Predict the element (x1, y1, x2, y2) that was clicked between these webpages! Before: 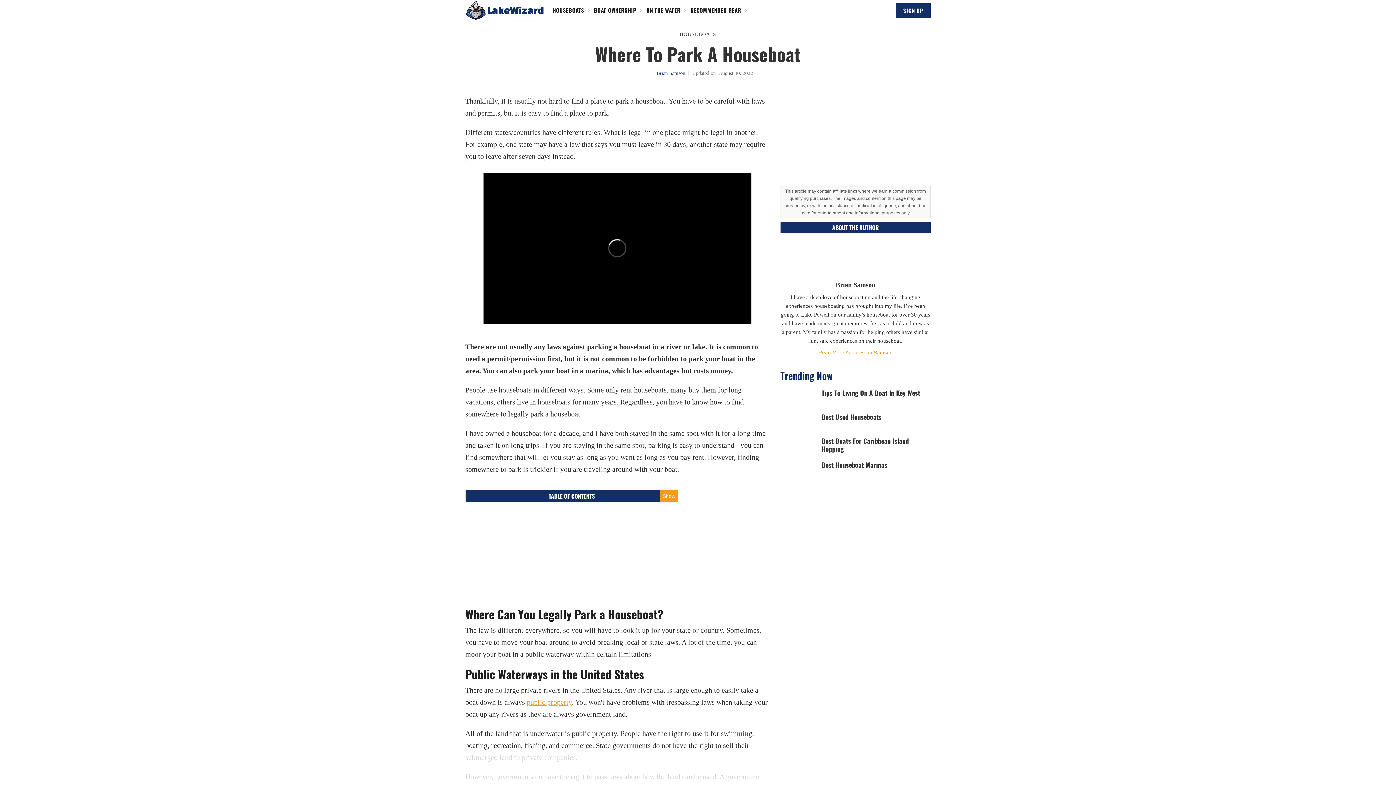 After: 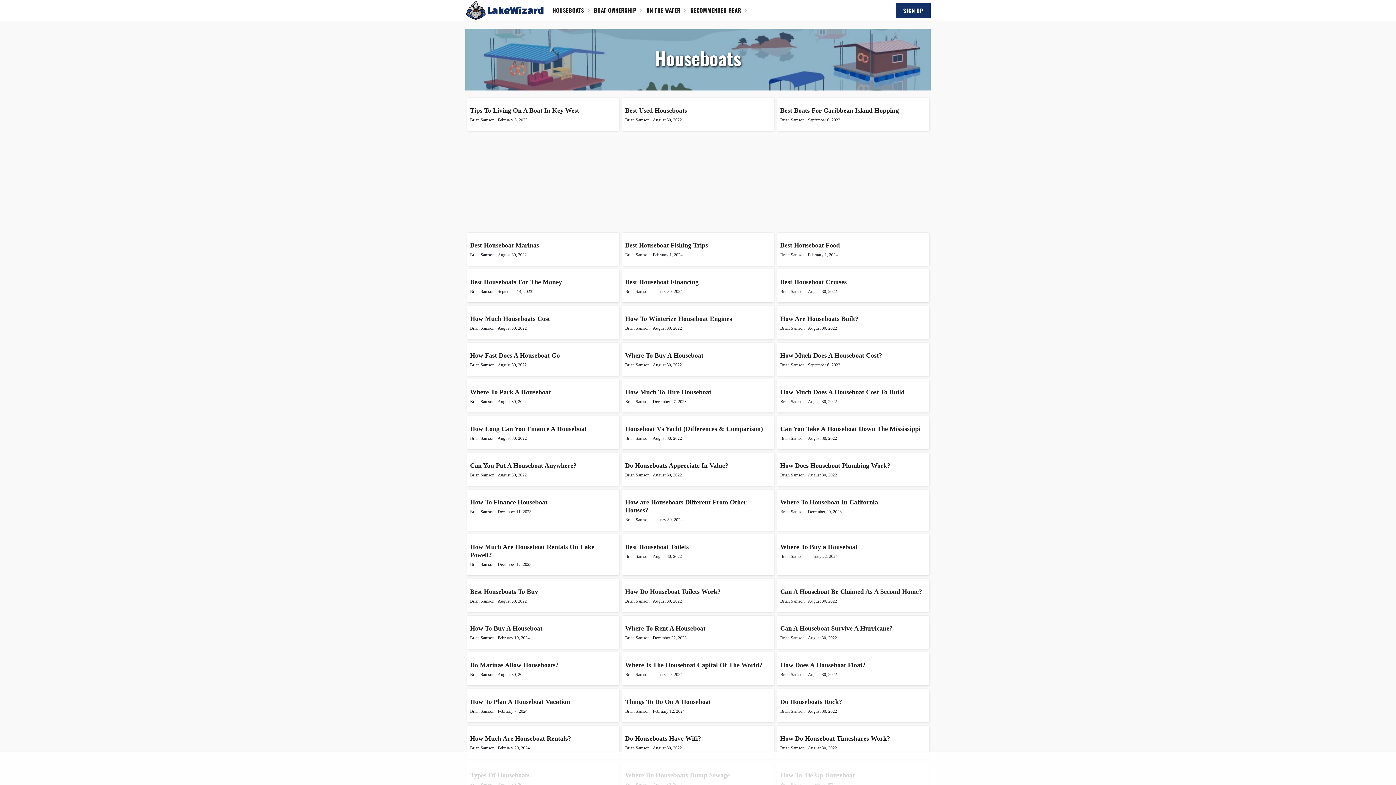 Action: label: HOUSEBOATS bbox: (679, 31, 716, 37)